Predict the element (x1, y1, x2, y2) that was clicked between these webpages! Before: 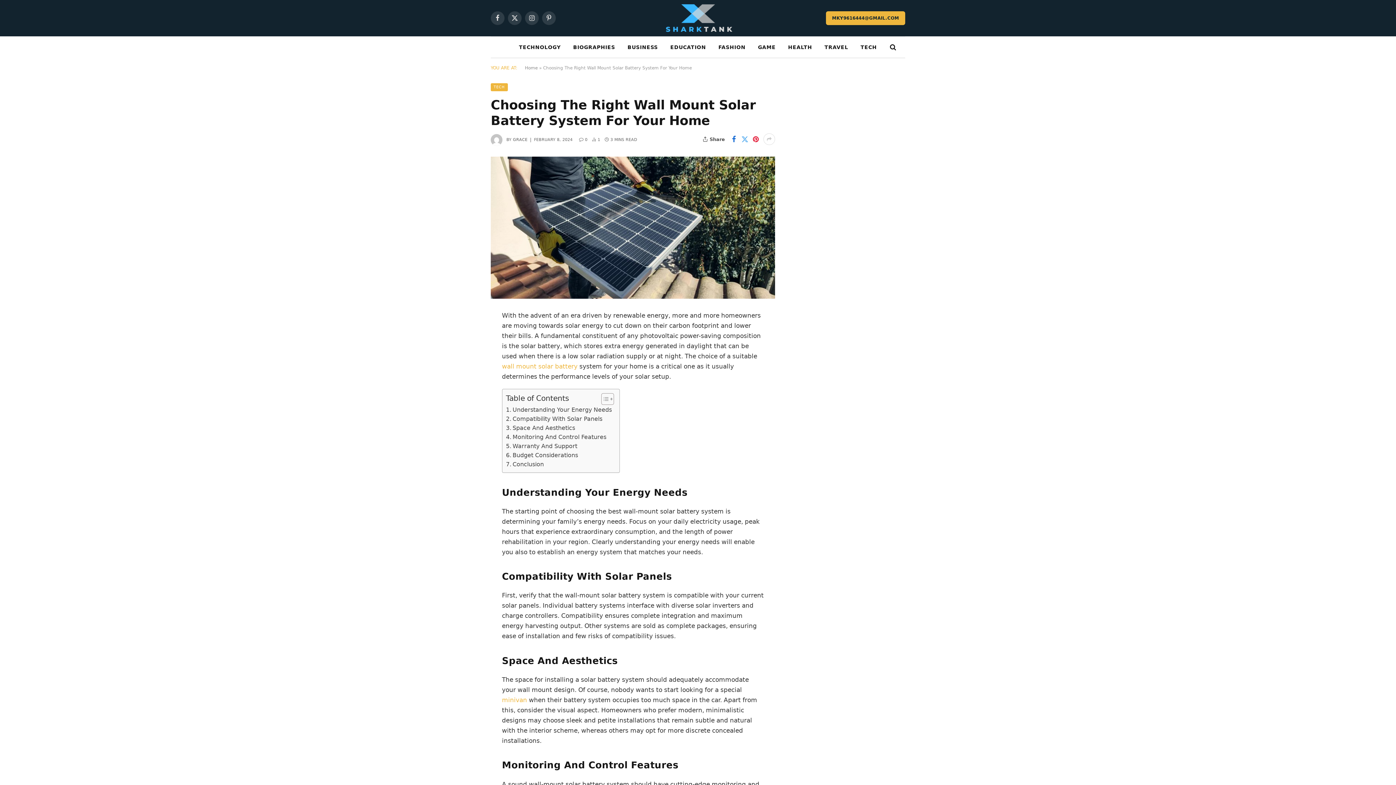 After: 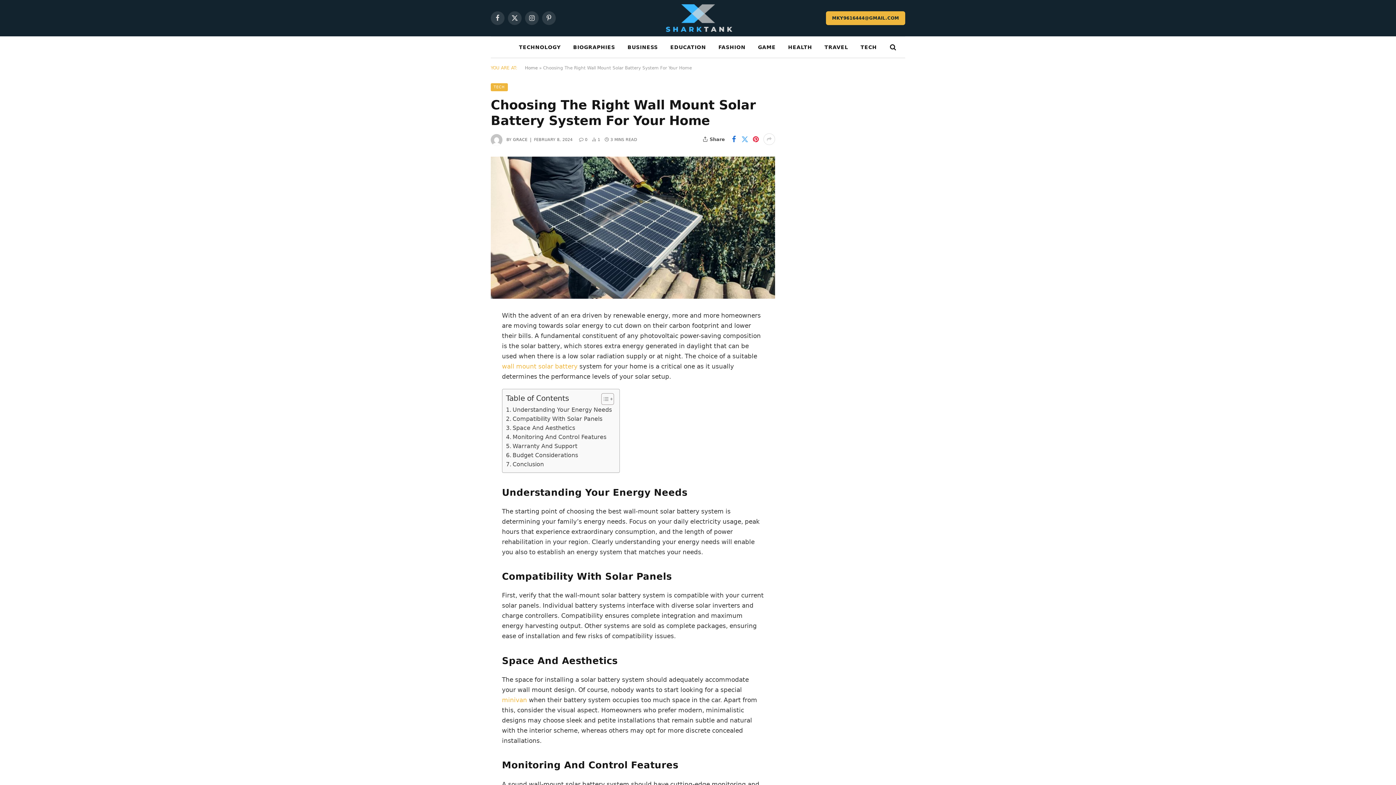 Action: bbox: (763, 133, 775, 145)